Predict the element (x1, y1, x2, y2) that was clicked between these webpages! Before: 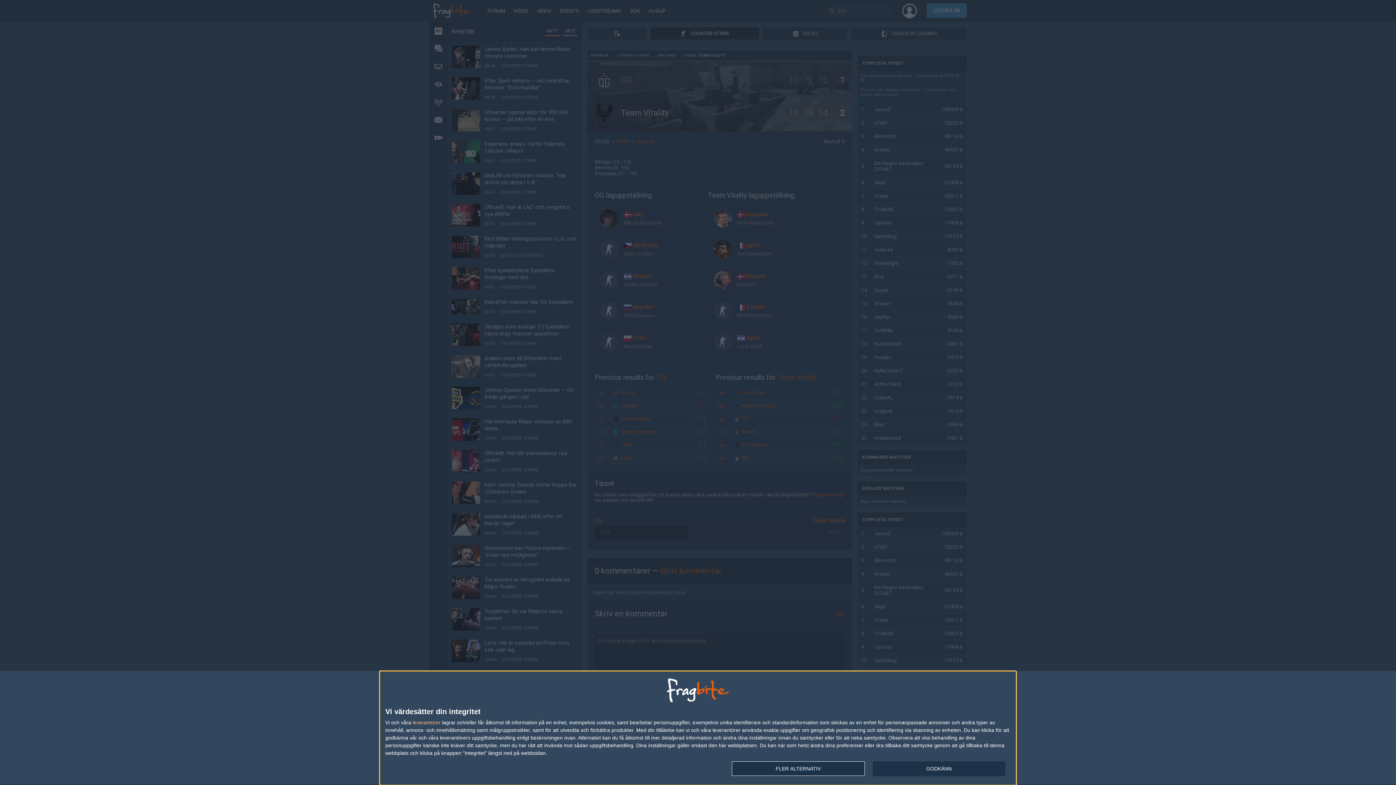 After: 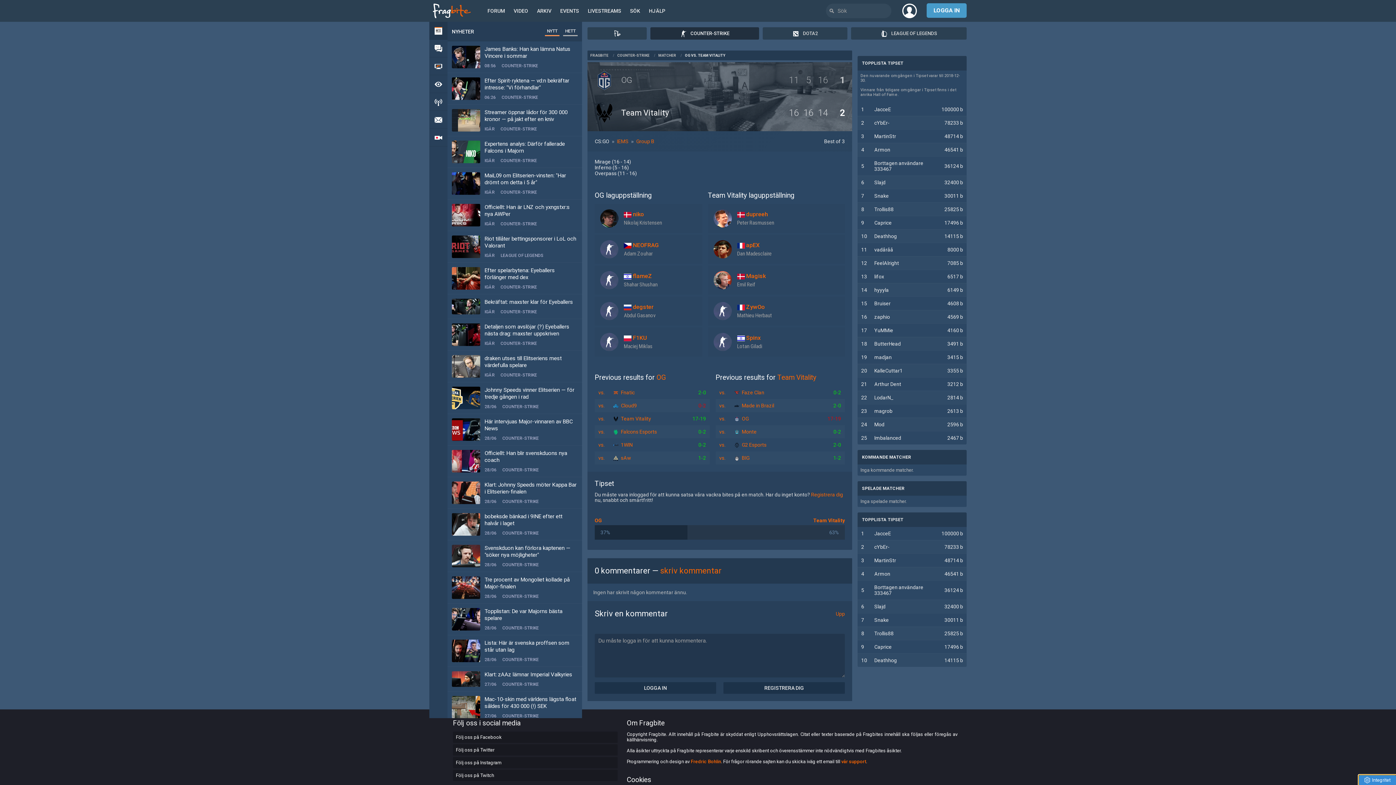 Action: label: GODKÄNN bbox: (872, 761, 1005, 776)